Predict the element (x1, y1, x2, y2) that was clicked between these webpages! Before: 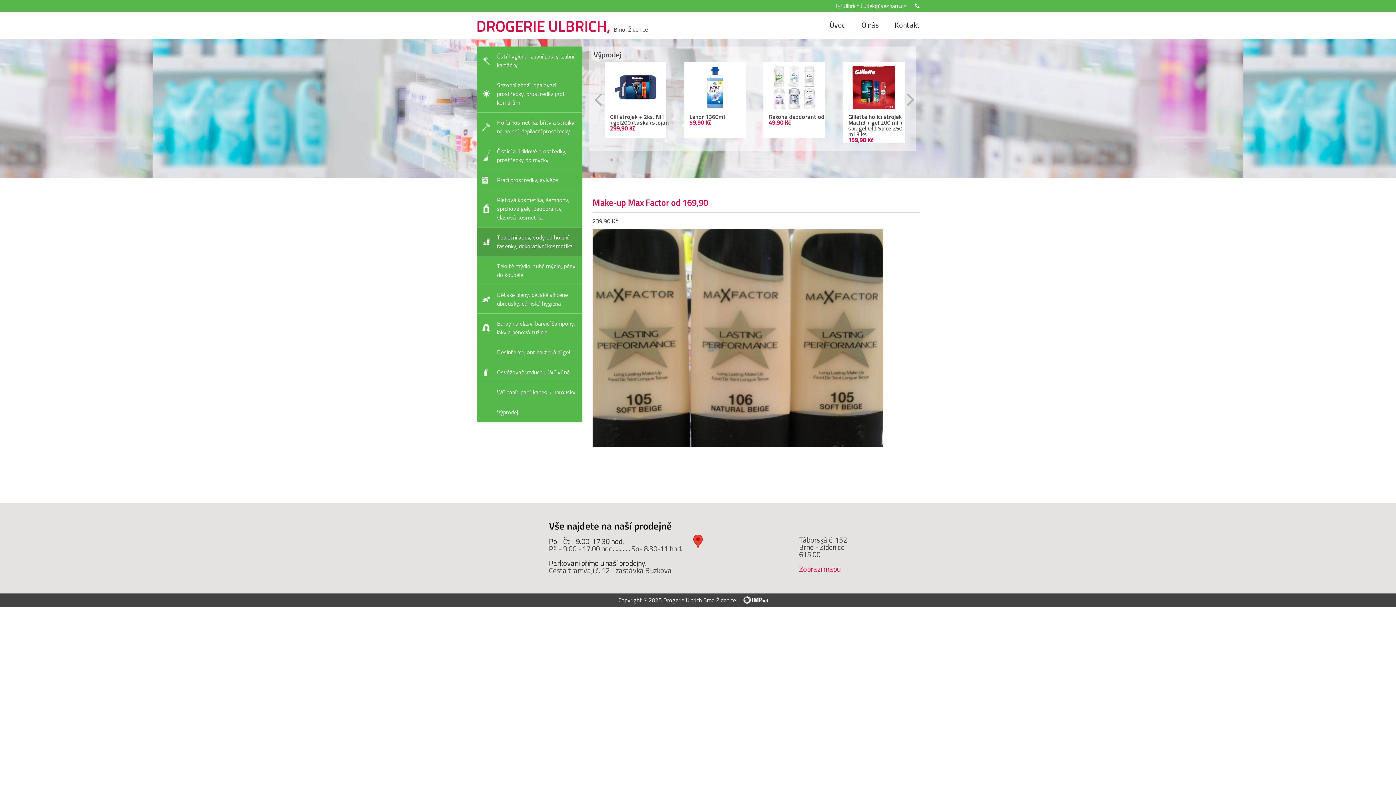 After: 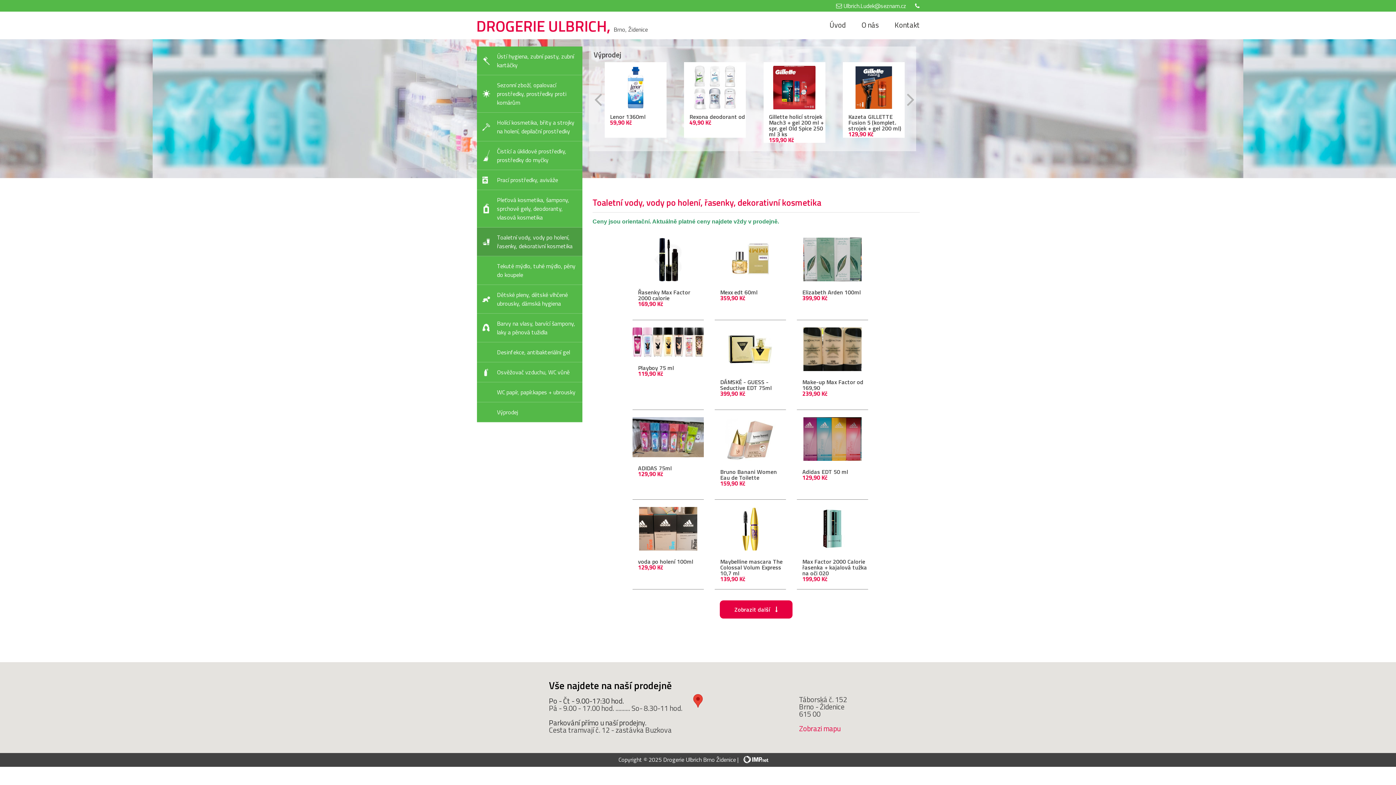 Action: bbox: (477, 227, 582, 256)